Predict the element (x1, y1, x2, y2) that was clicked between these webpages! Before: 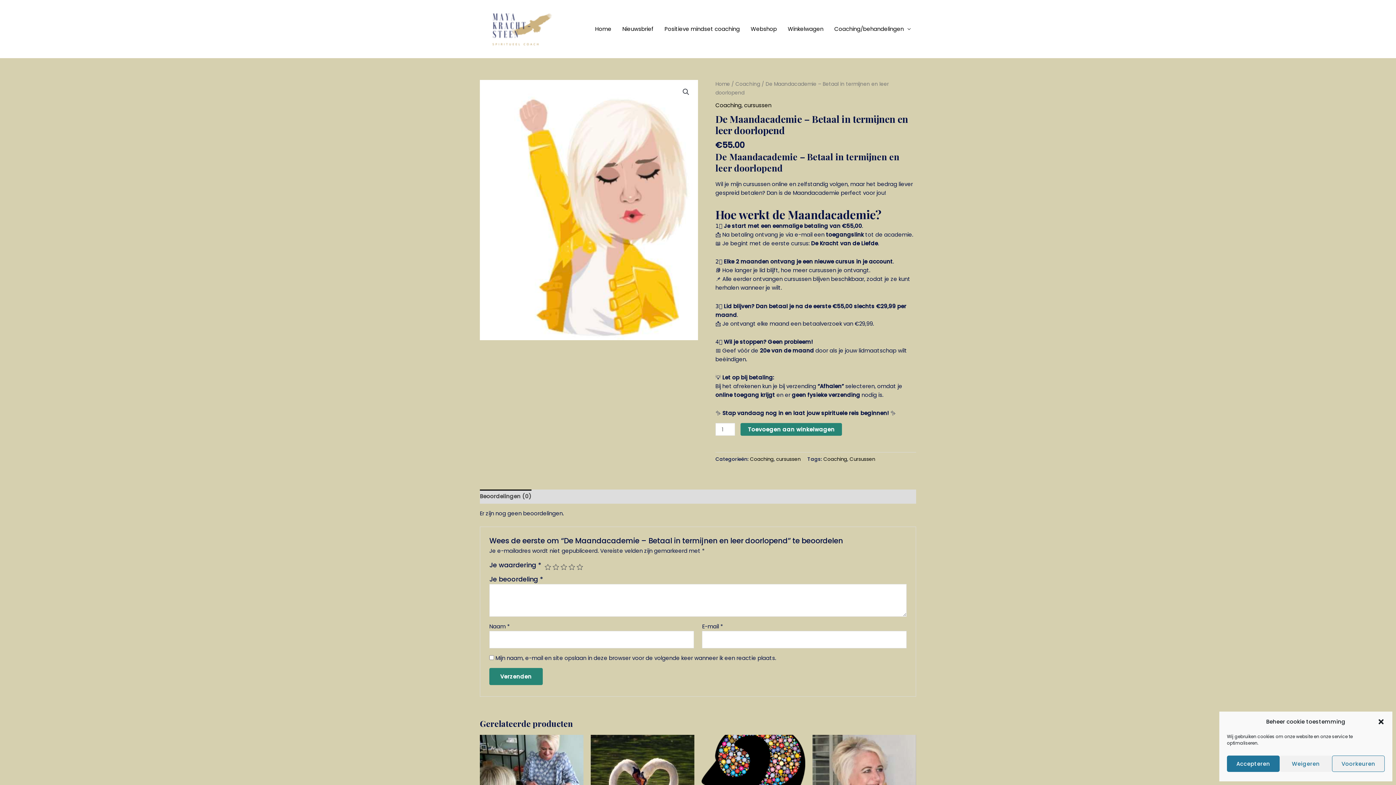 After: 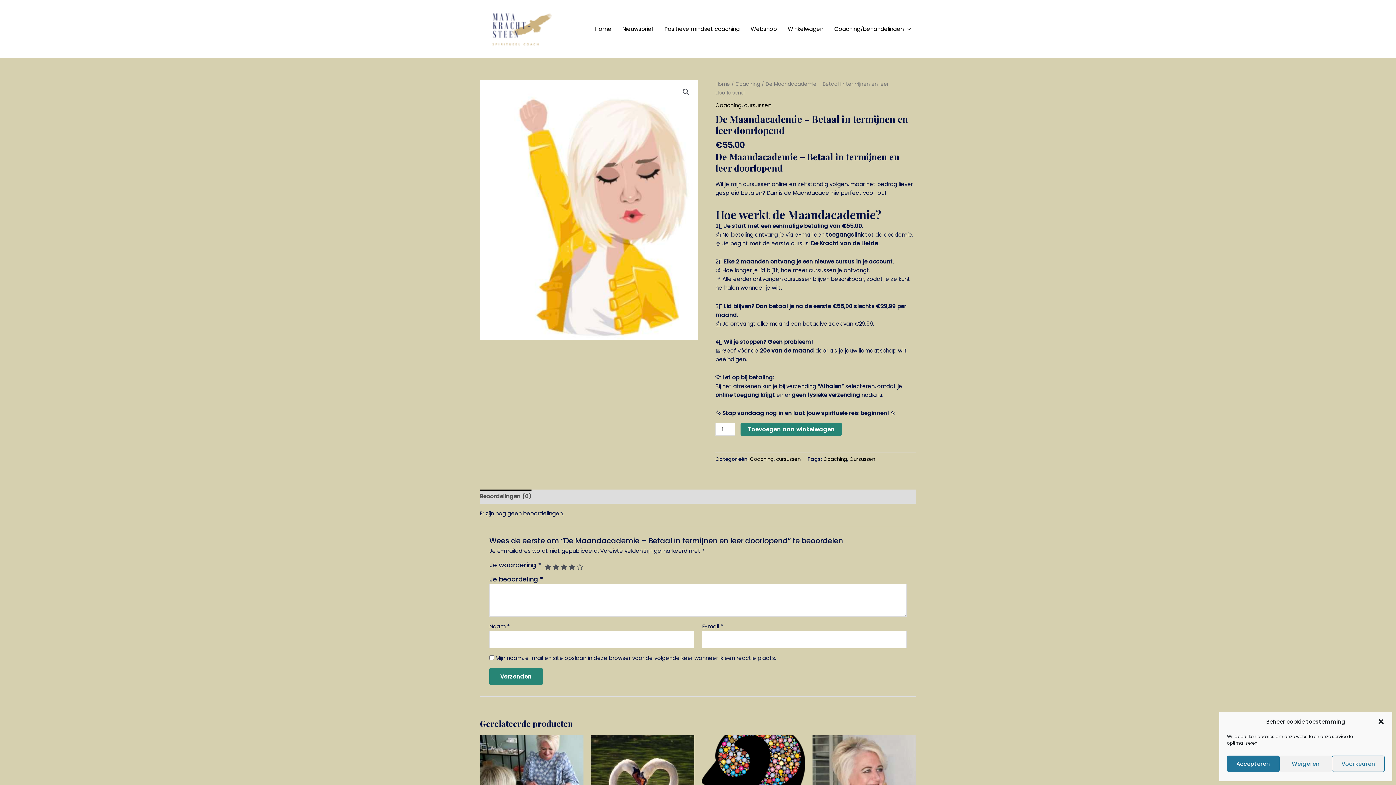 Action: label: 4 van de 5 sterren bbox: (568, 563, 575, 570)